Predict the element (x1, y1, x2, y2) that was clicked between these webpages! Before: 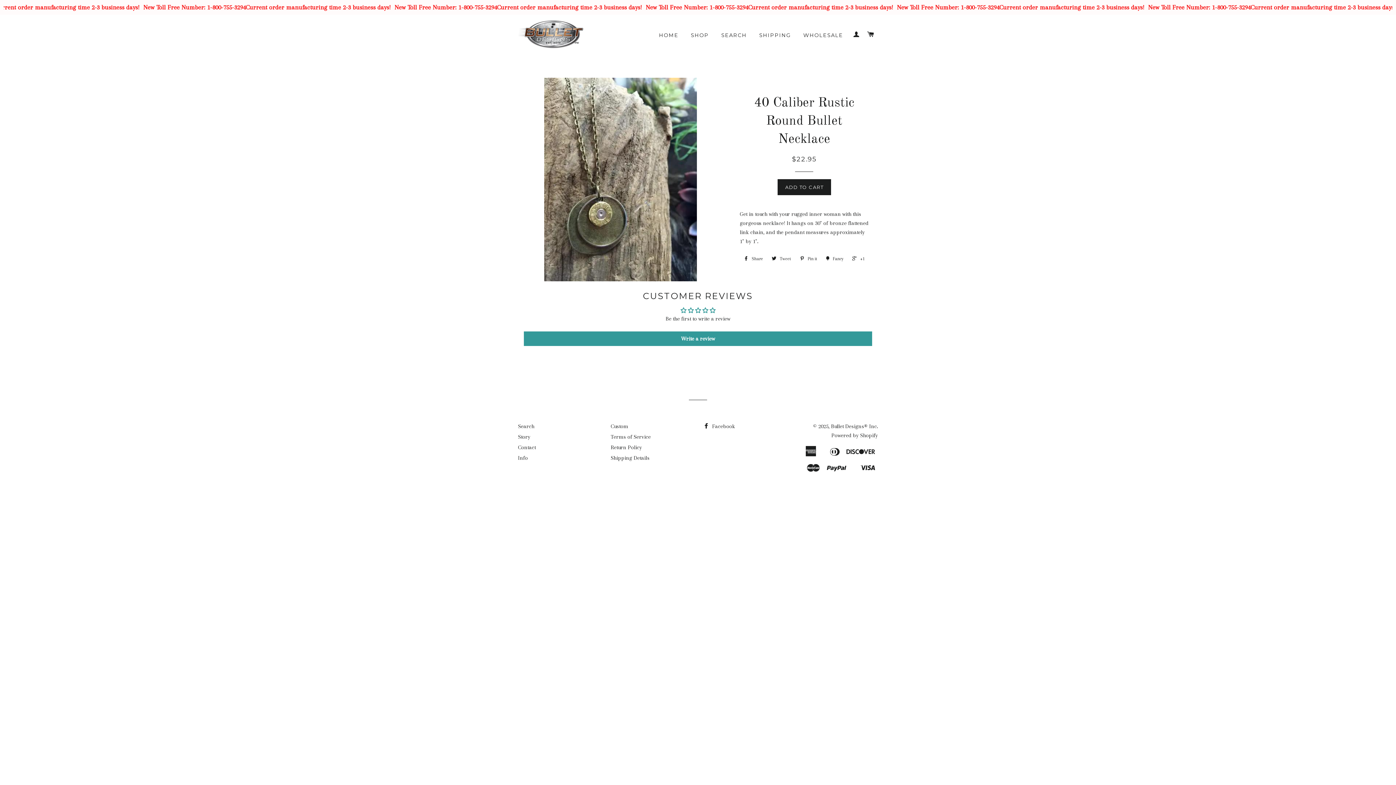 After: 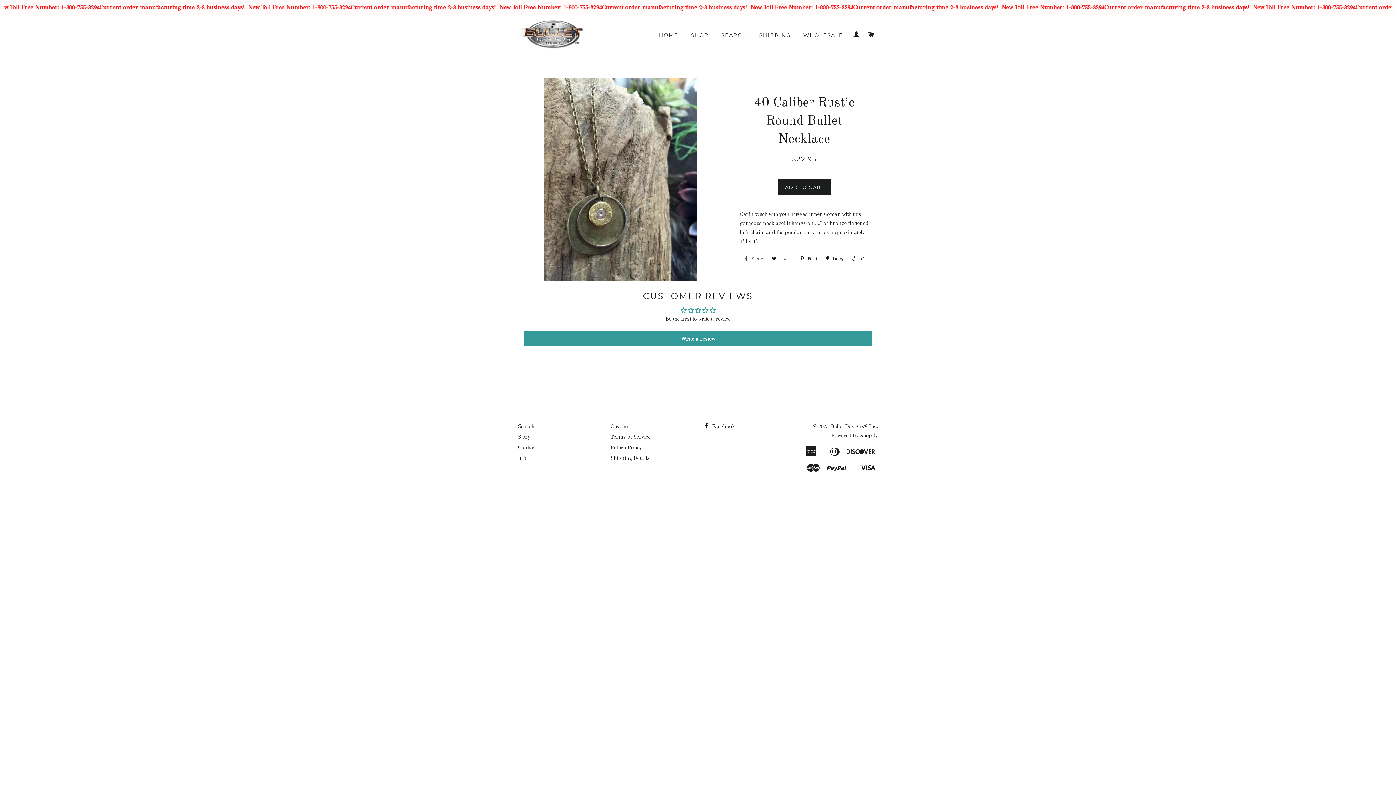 Action: bbox: (740, 253, 766, 264) label:  Share